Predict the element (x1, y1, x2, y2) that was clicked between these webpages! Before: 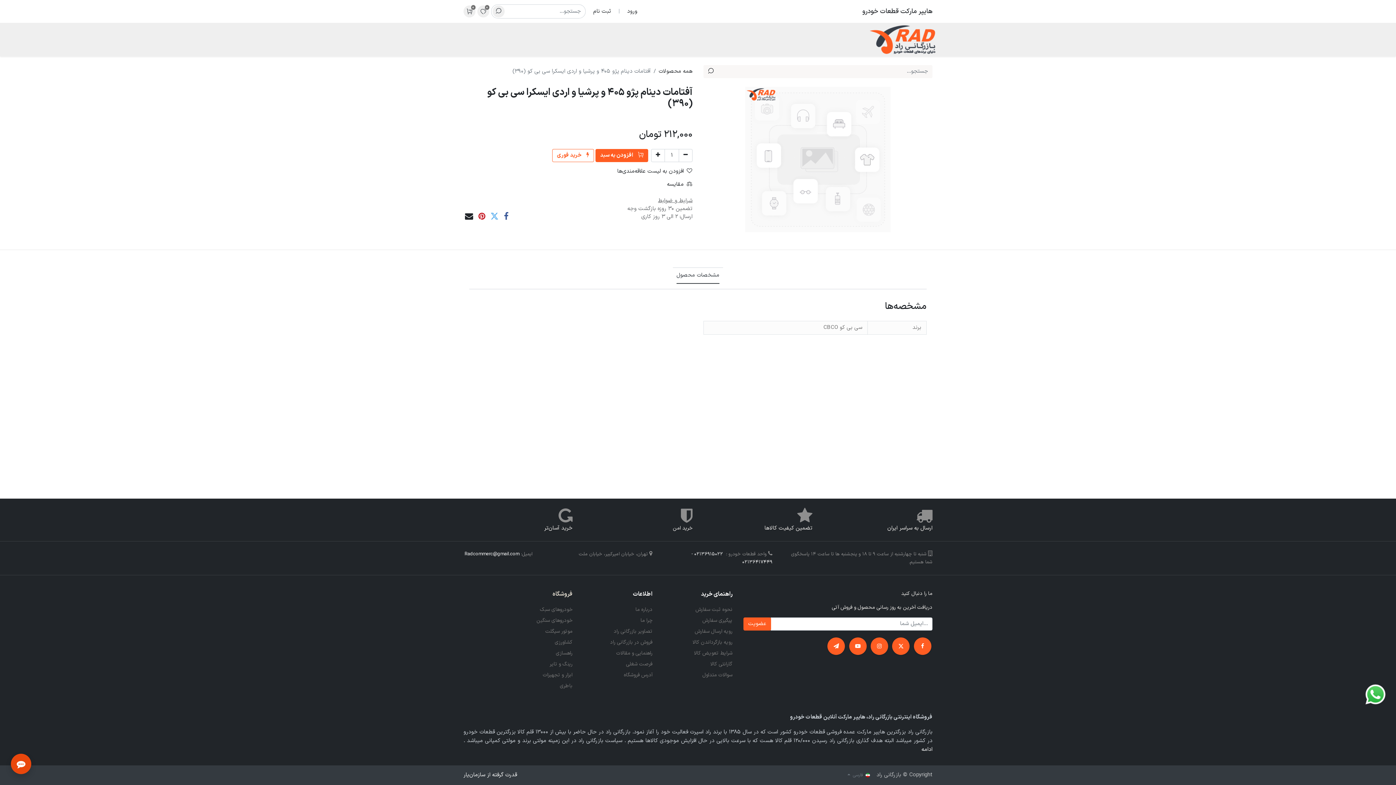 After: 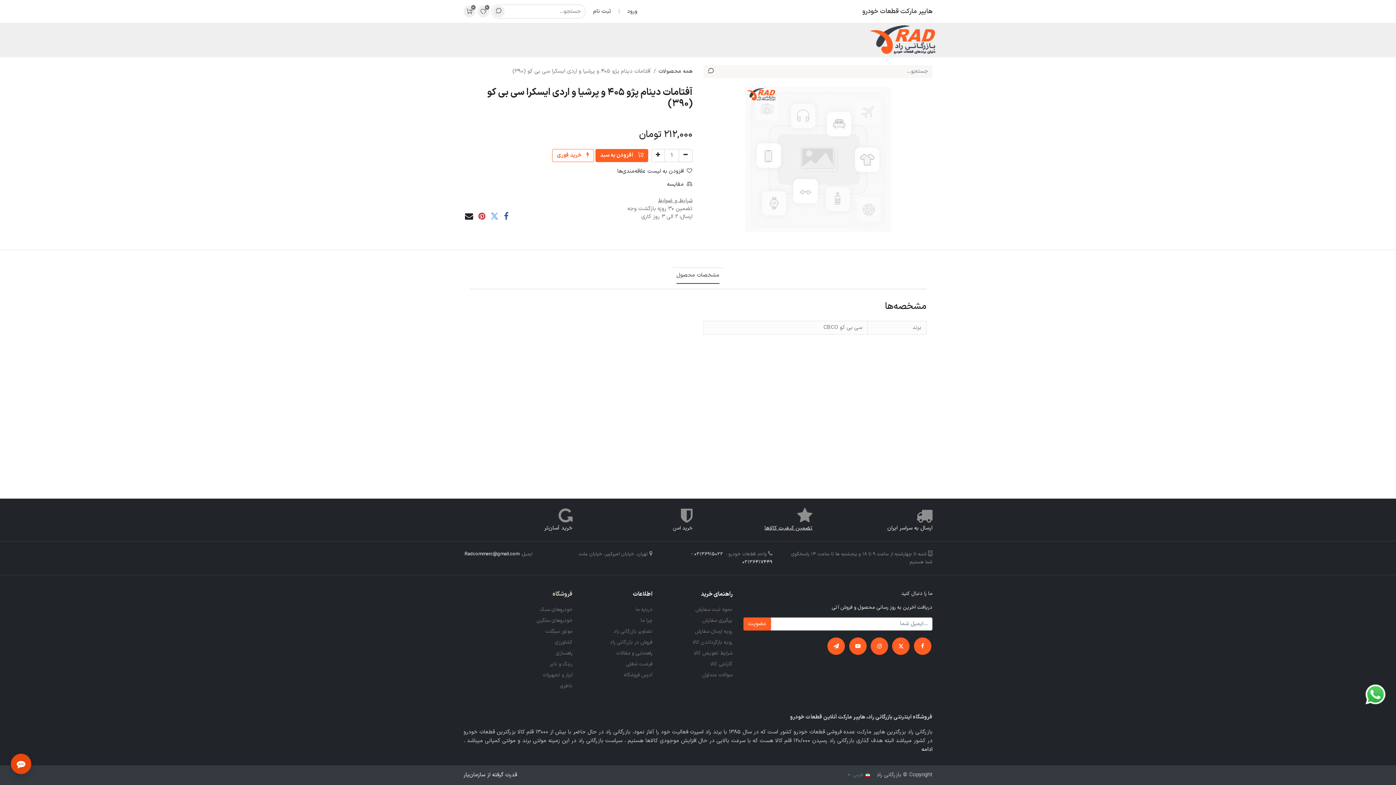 Action: bbox: (703, 507, 812, 532) label: تضمین کیفیت کالاها